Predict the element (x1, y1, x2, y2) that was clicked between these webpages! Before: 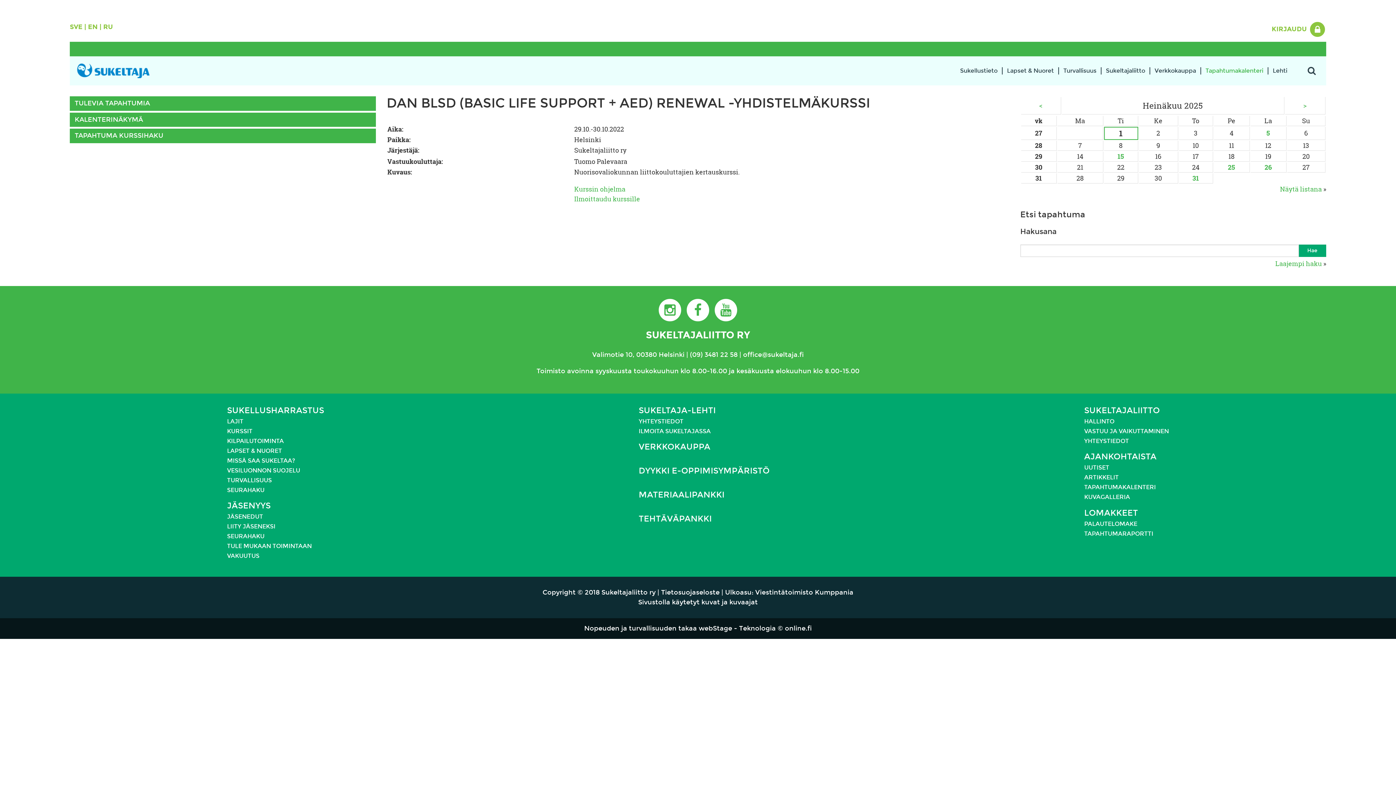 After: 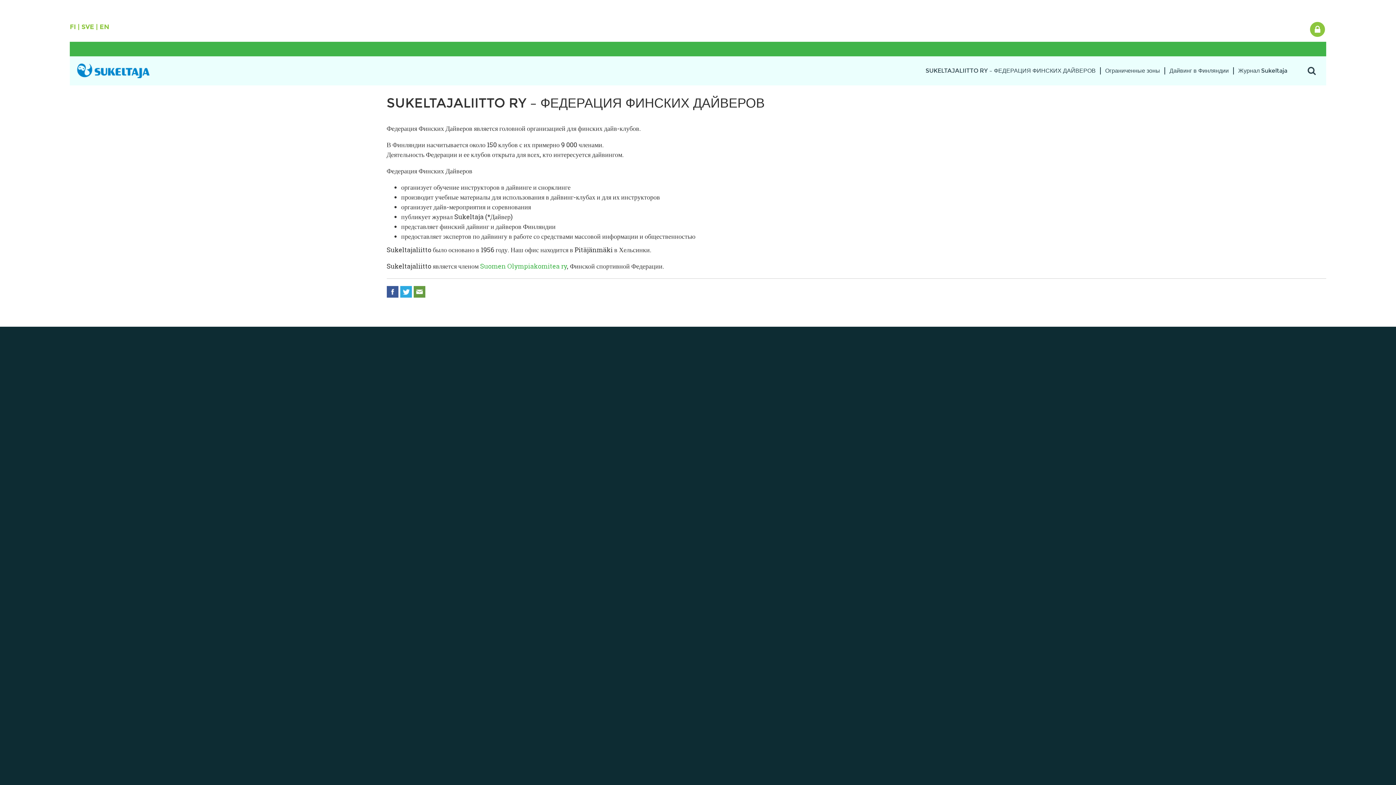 Action: bbox: (103, 22, 113, 30) label: RU